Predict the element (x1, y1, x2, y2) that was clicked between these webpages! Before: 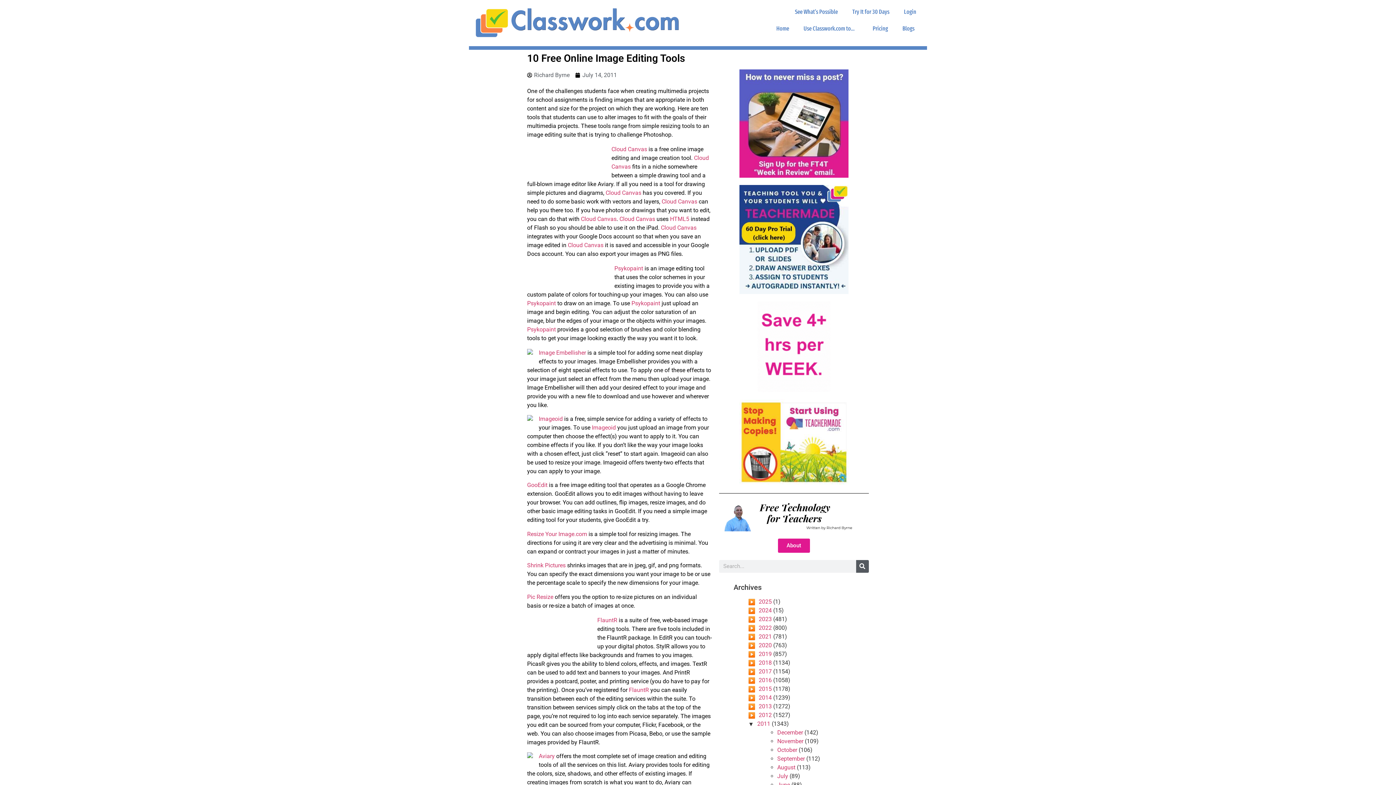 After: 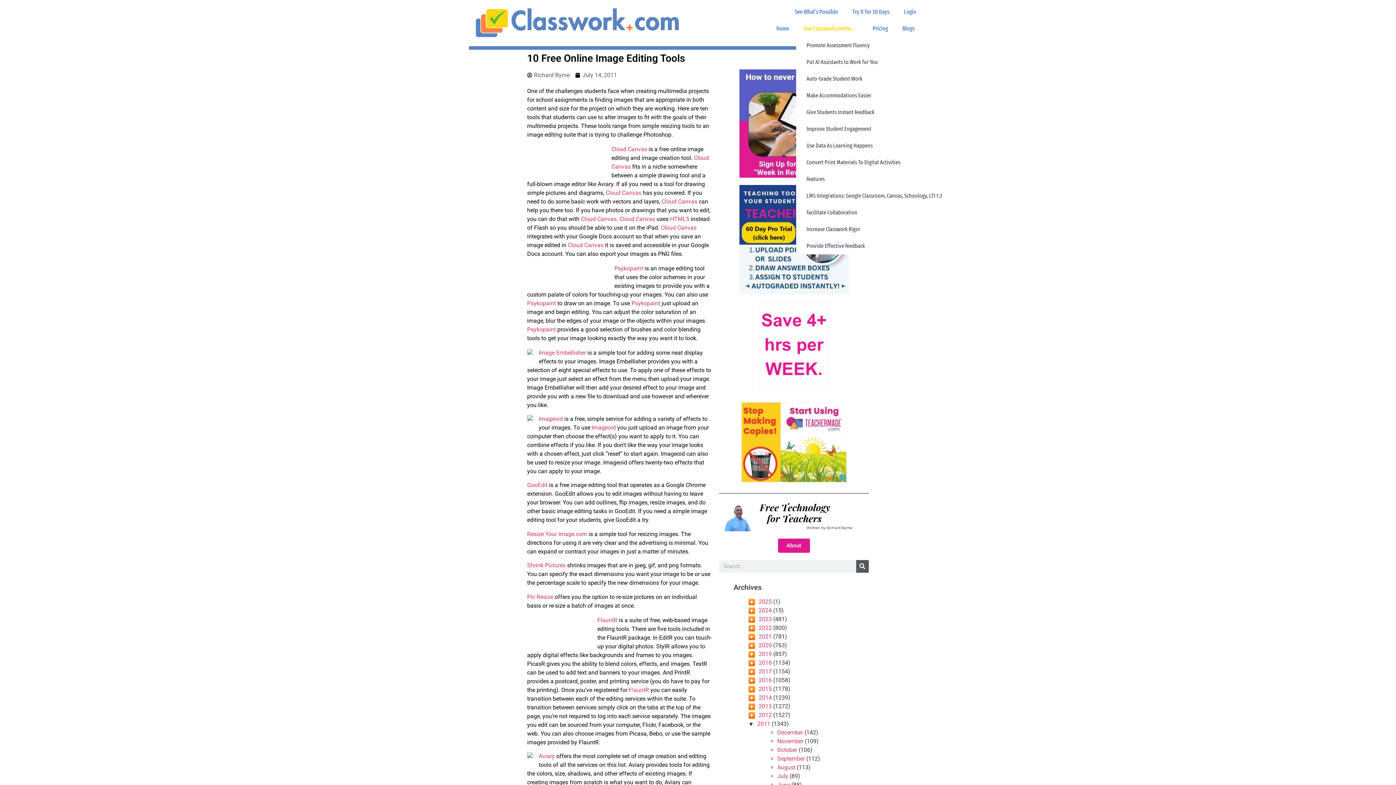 Action: bbox: (796, 20, 865, 37) label: Use Classwork.com to…